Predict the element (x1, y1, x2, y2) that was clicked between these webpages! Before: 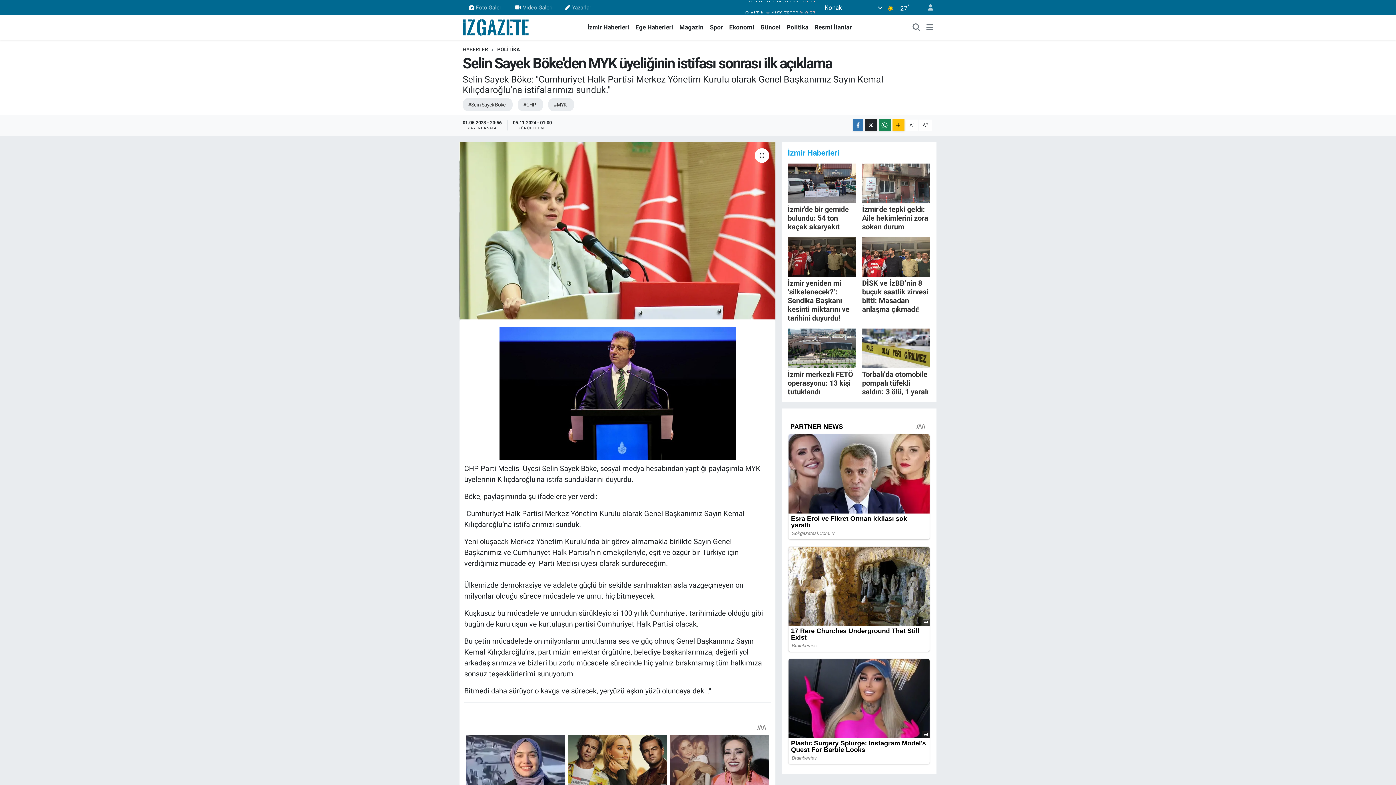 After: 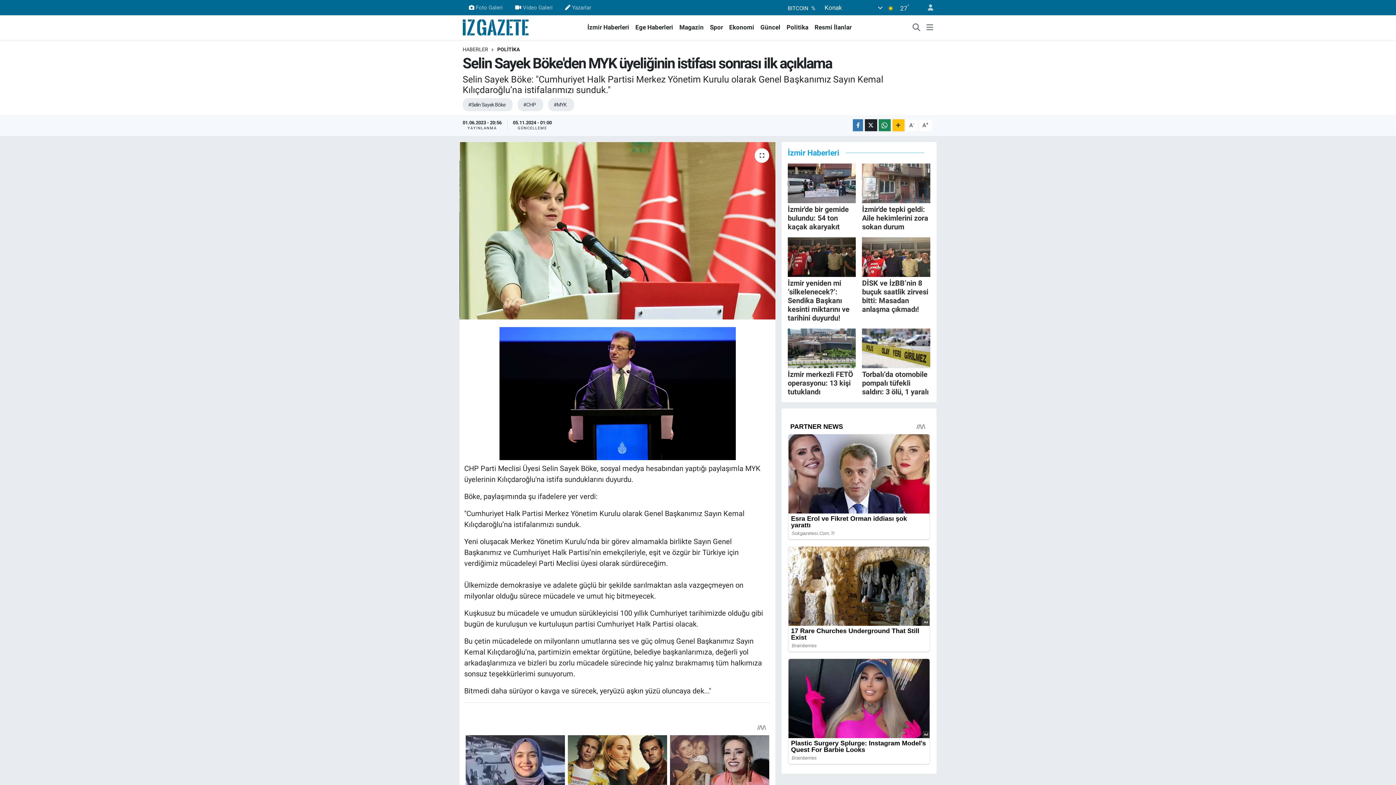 Action: bbox: (497, 46, 519, 52) label: POLİTİKA